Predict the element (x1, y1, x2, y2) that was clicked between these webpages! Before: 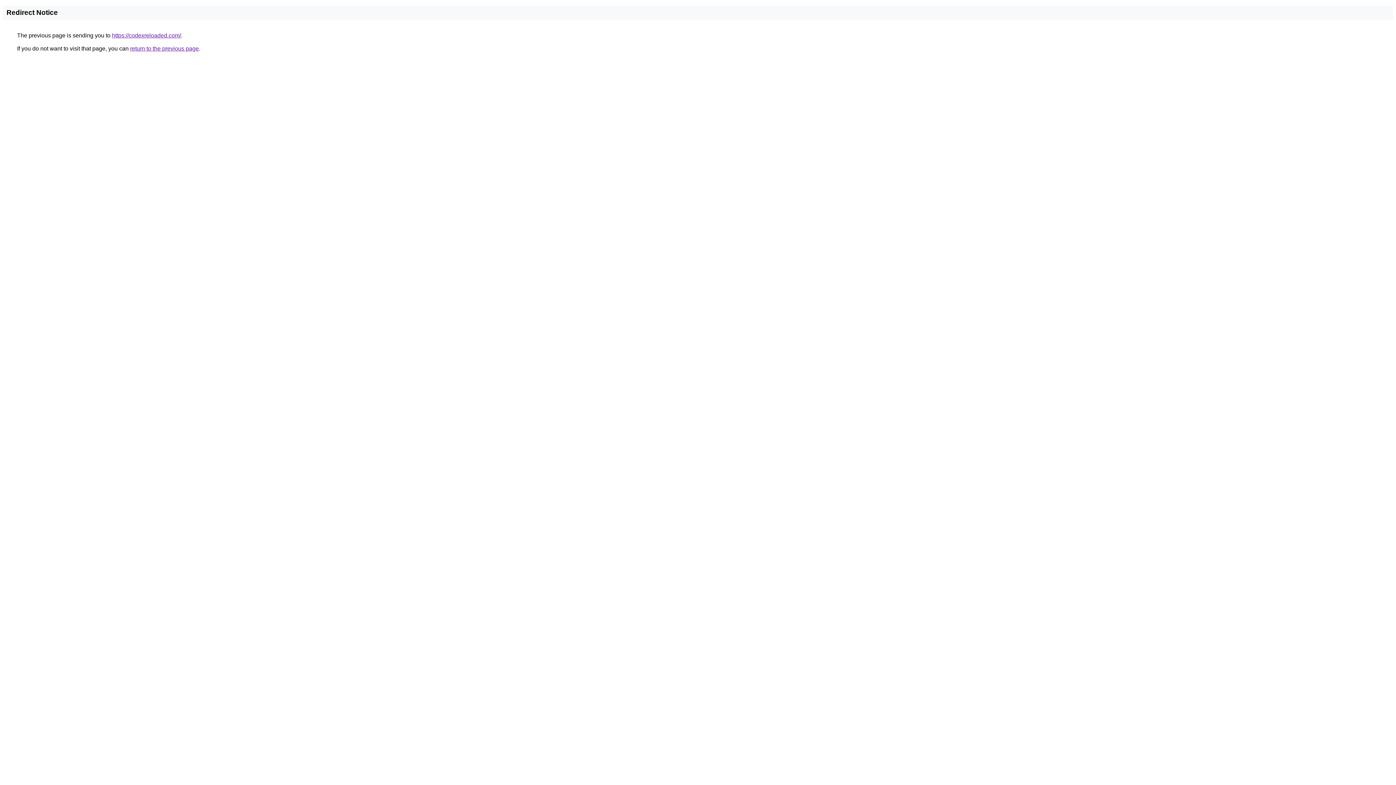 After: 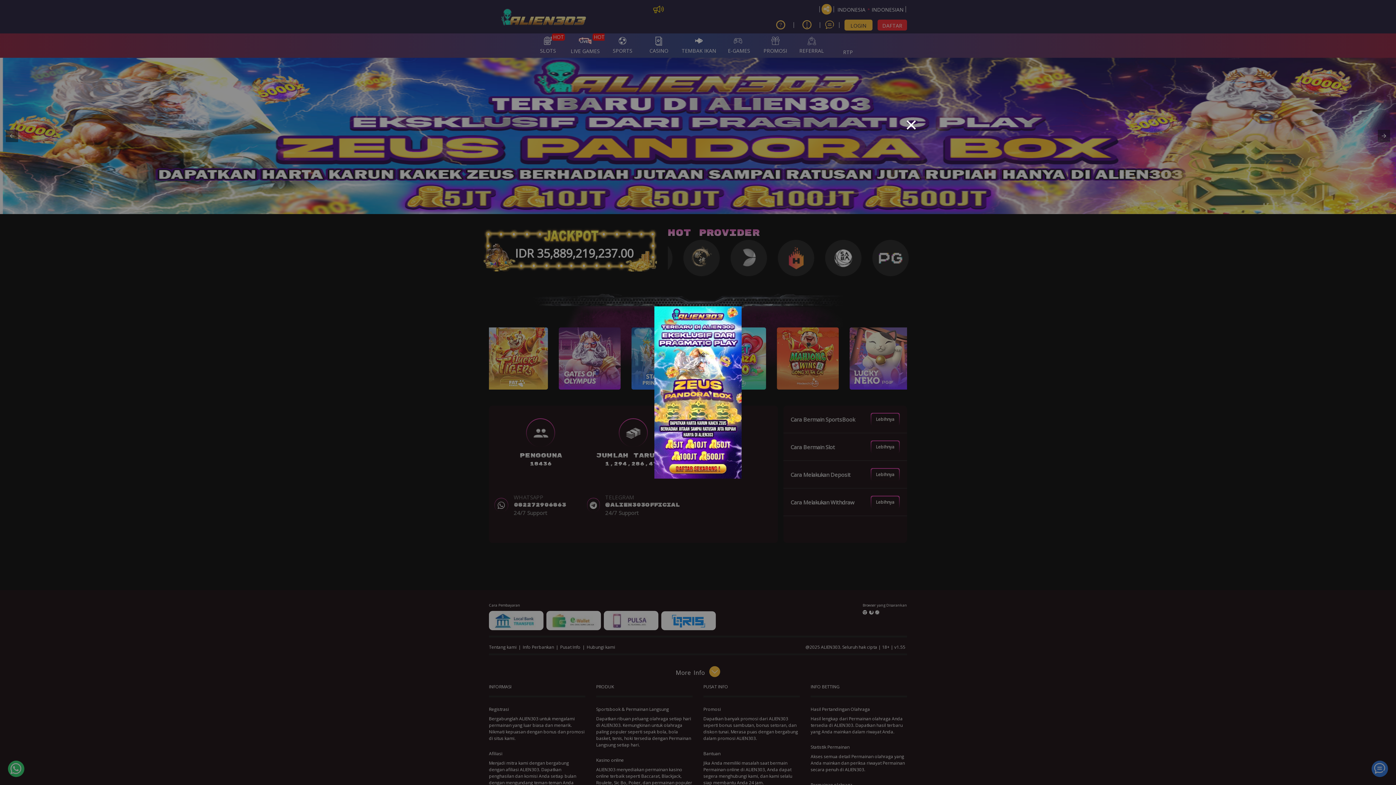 Action: bbox: (112, 32, 181, 38) label: https://codexreloaded.com/